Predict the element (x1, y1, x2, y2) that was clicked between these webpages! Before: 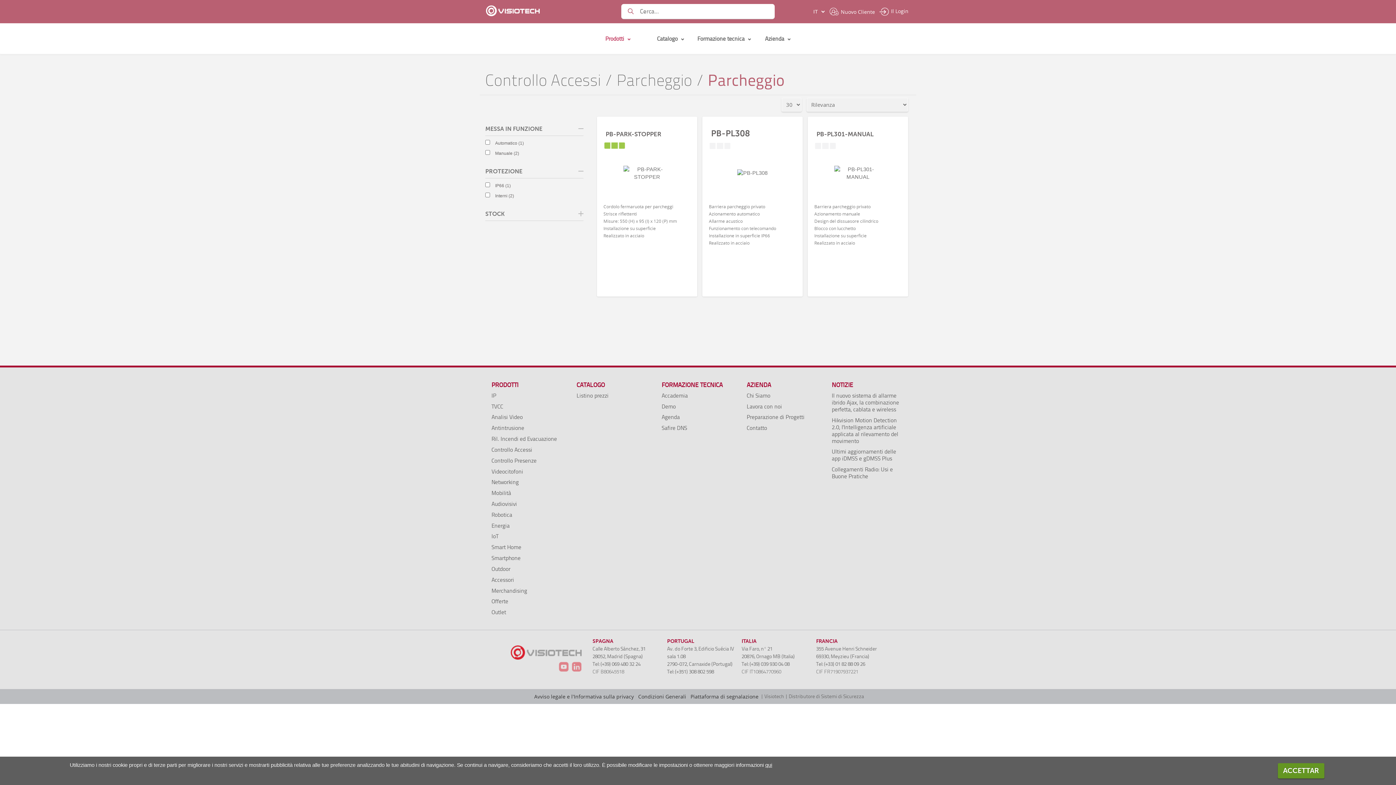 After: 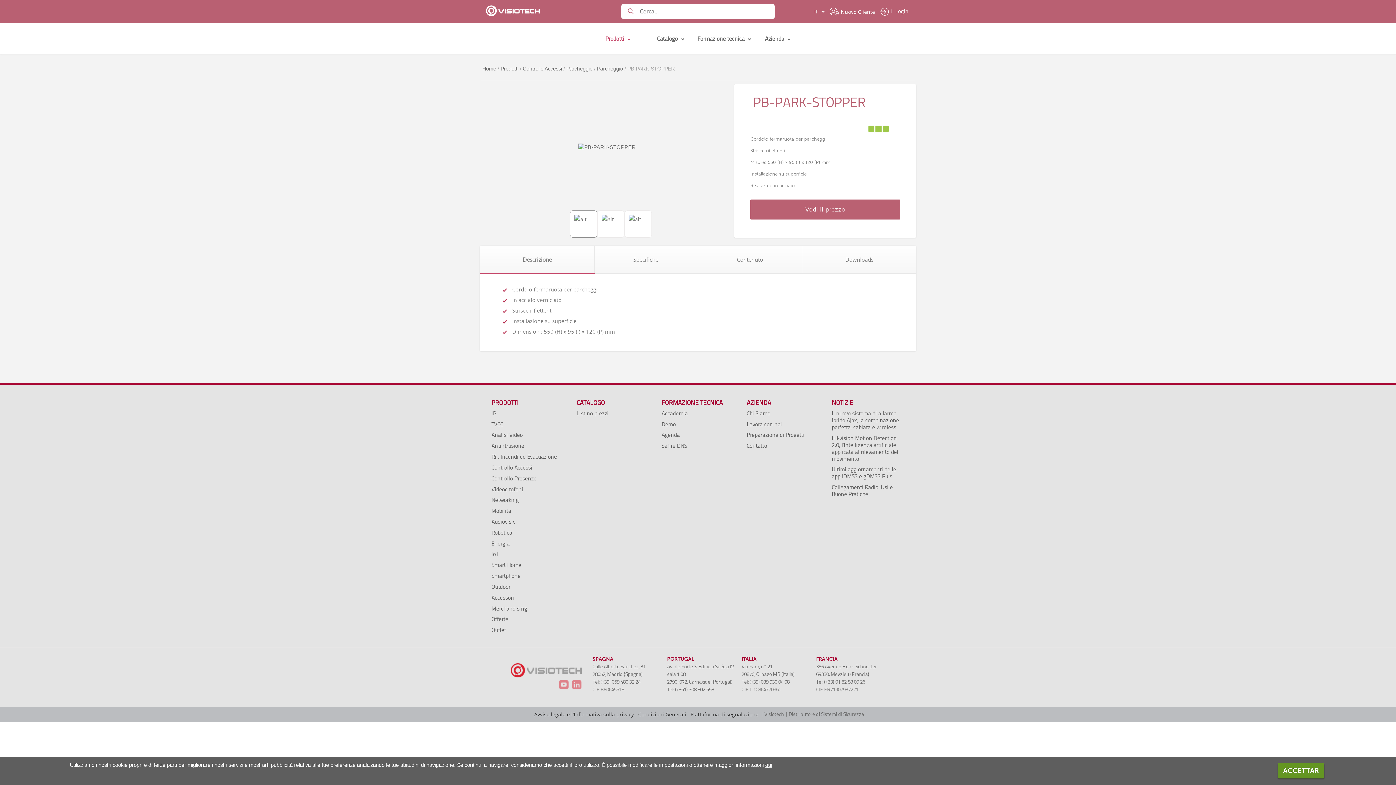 Action: bbox: (597, 130, 661, 137) label: PB-PARK-STOPPER